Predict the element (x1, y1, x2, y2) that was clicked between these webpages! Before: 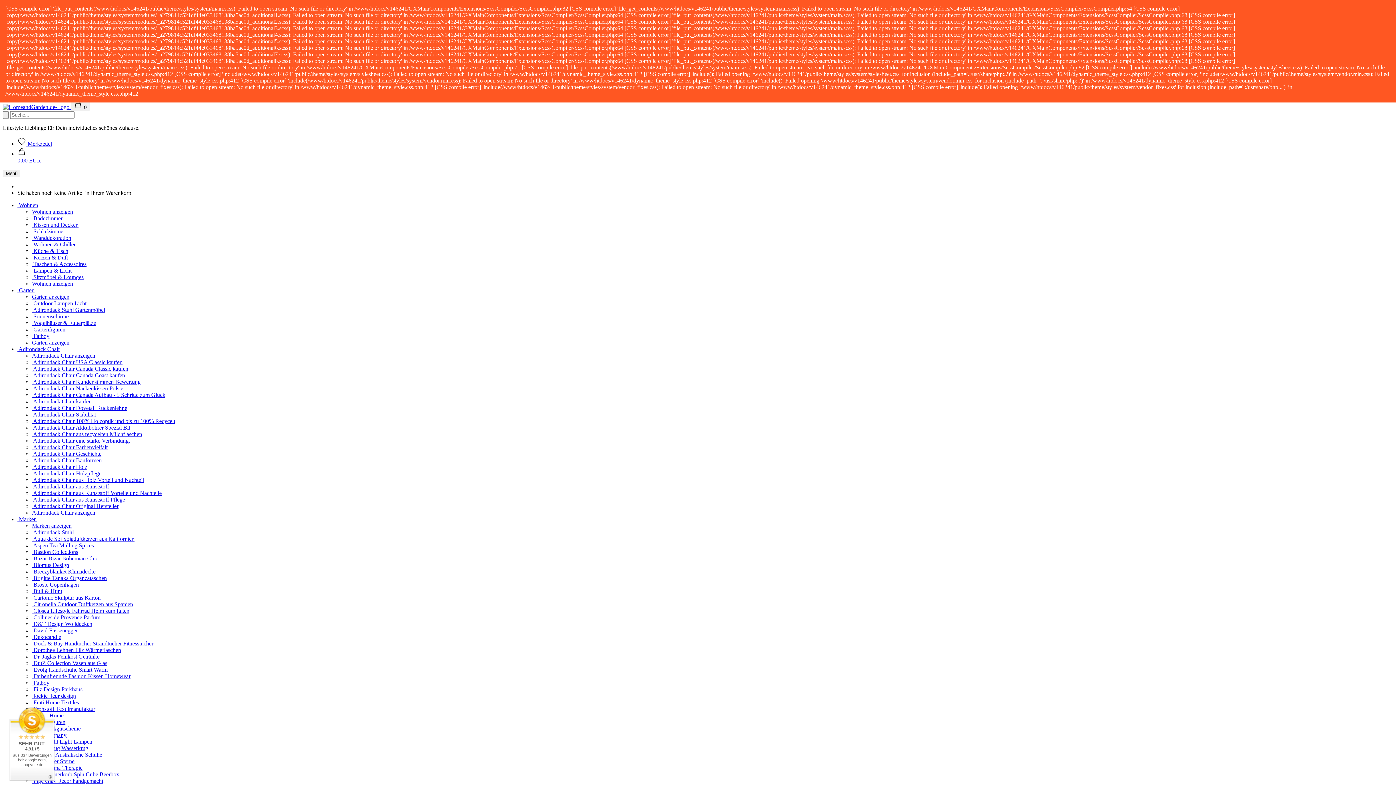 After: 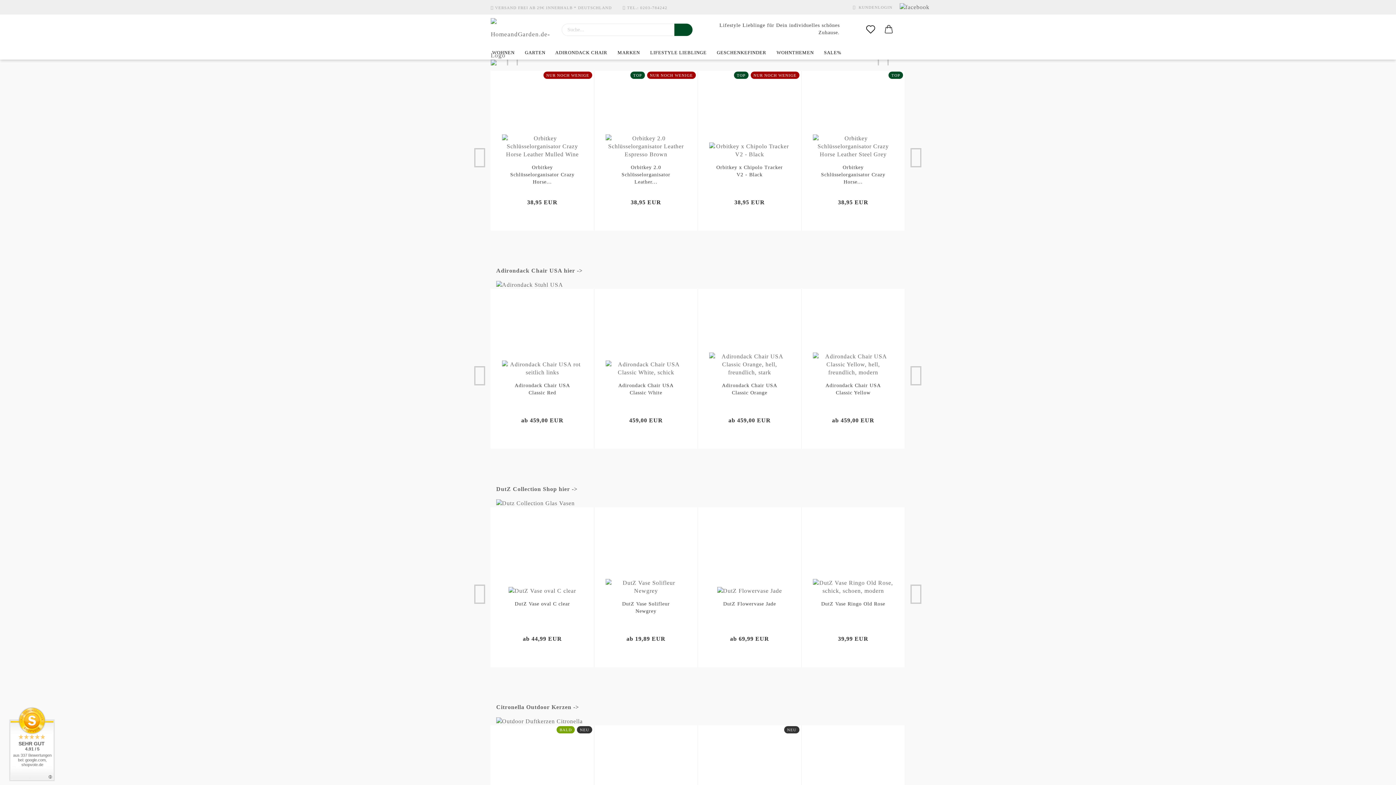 Action: bbox: (2, 104, 70, 110) label:  